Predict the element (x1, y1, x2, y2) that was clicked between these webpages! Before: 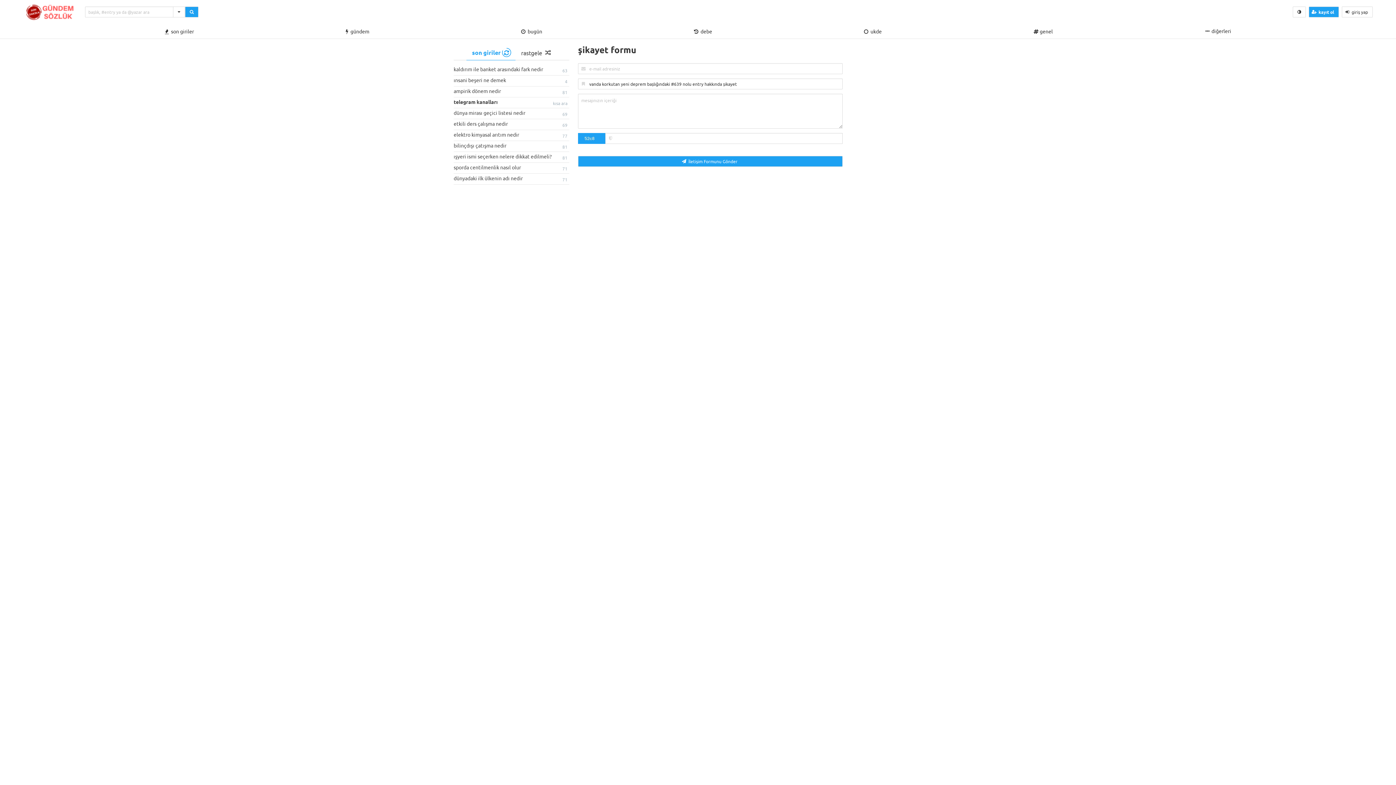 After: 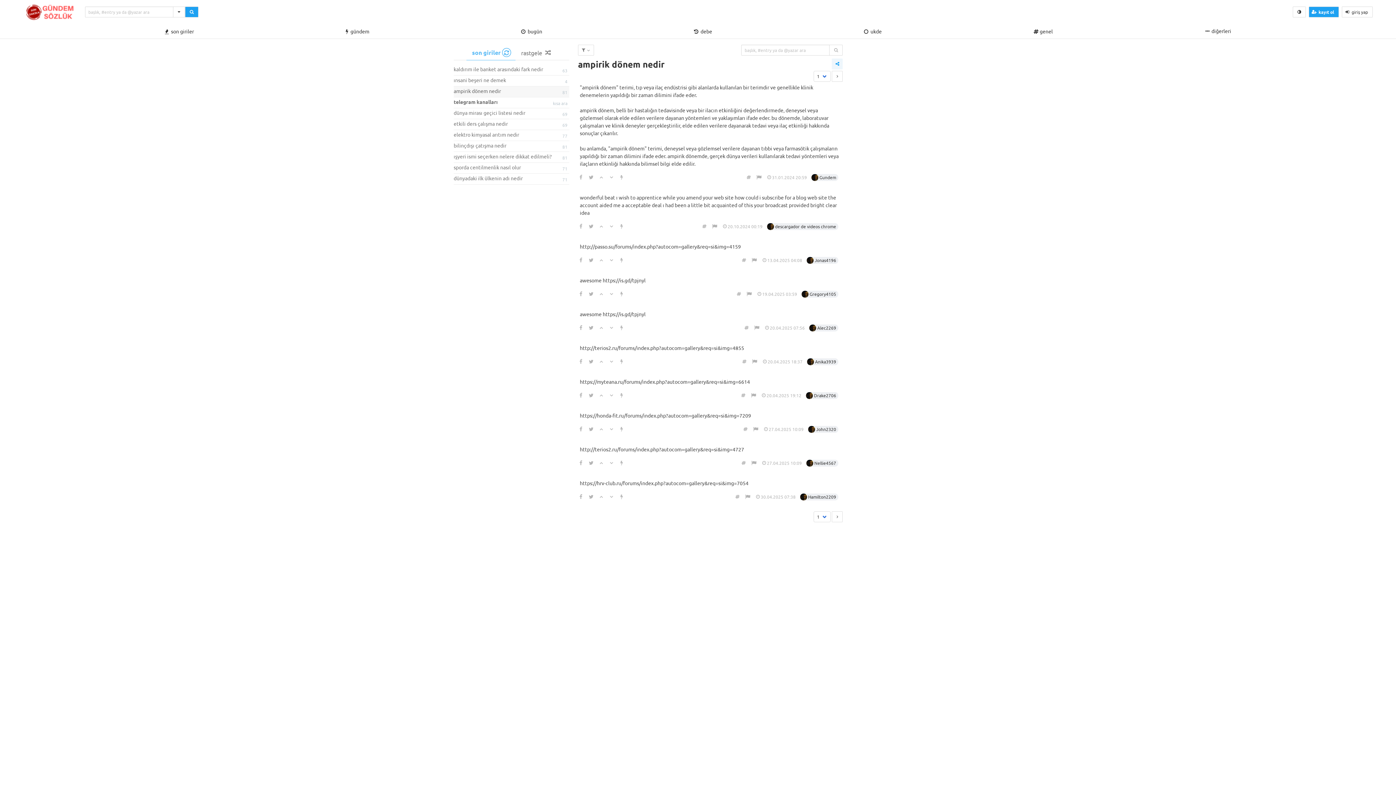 Action: bbox: (453, 86, 569, 97) label: ampirik dönem nedir
81